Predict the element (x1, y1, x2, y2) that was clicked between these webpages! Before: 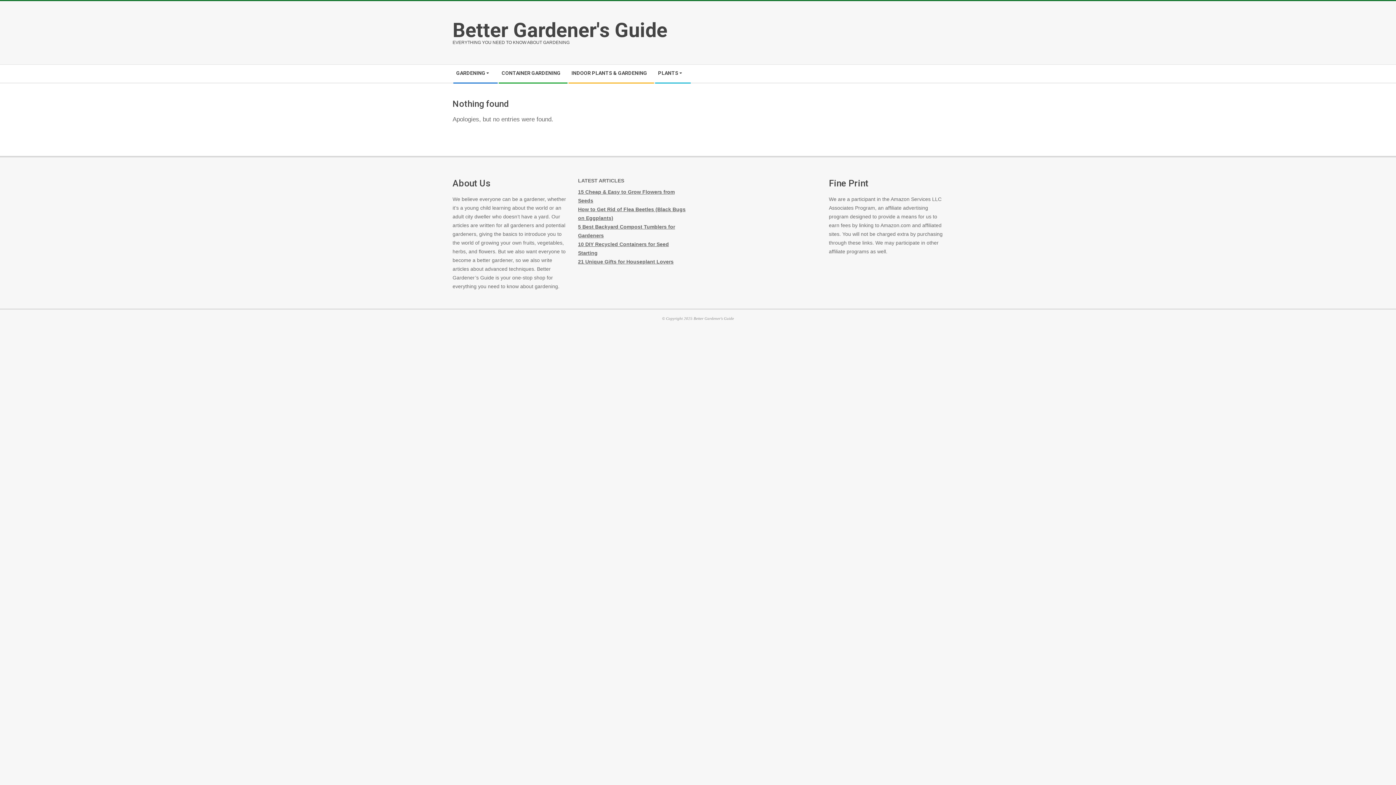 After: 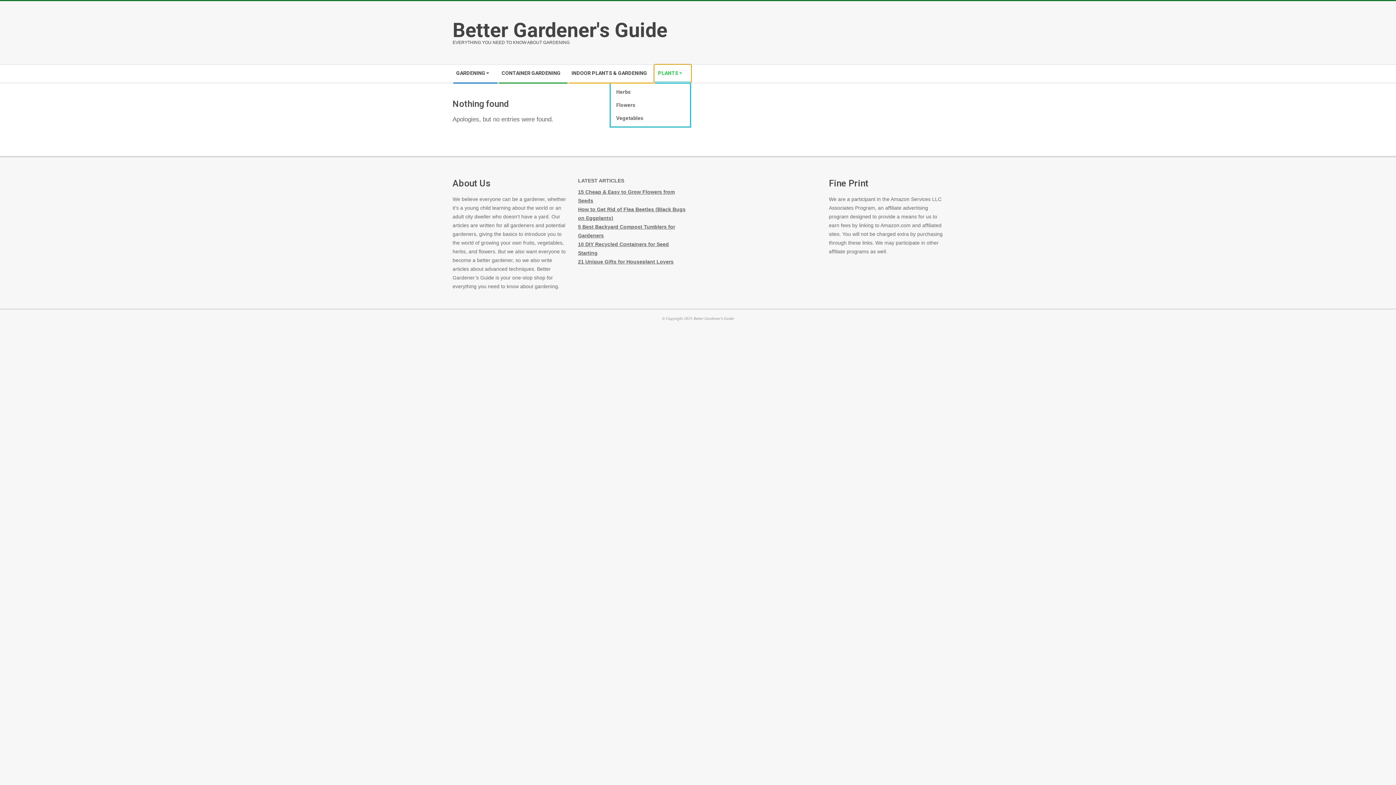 Action: label: PLANTS bbox: (654, 64, 691, 82)